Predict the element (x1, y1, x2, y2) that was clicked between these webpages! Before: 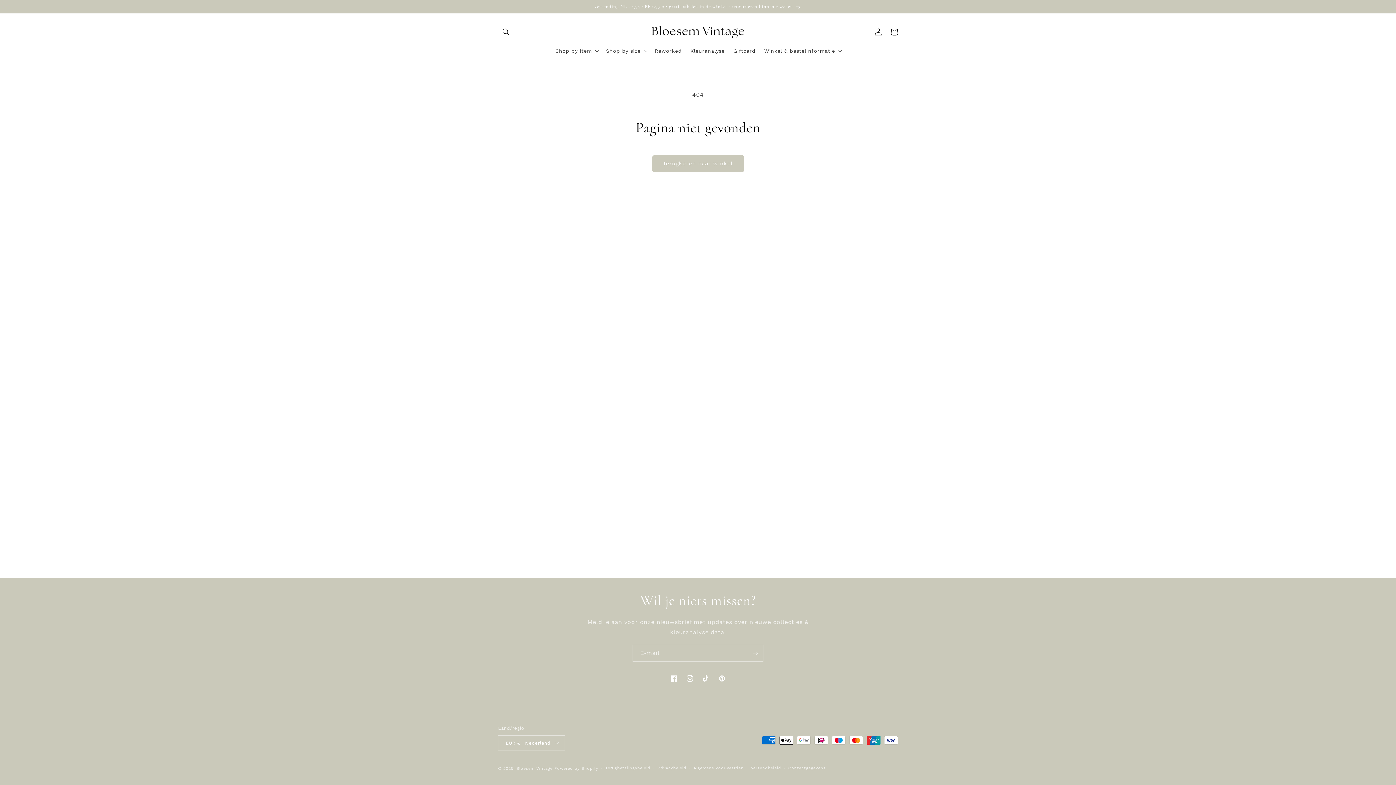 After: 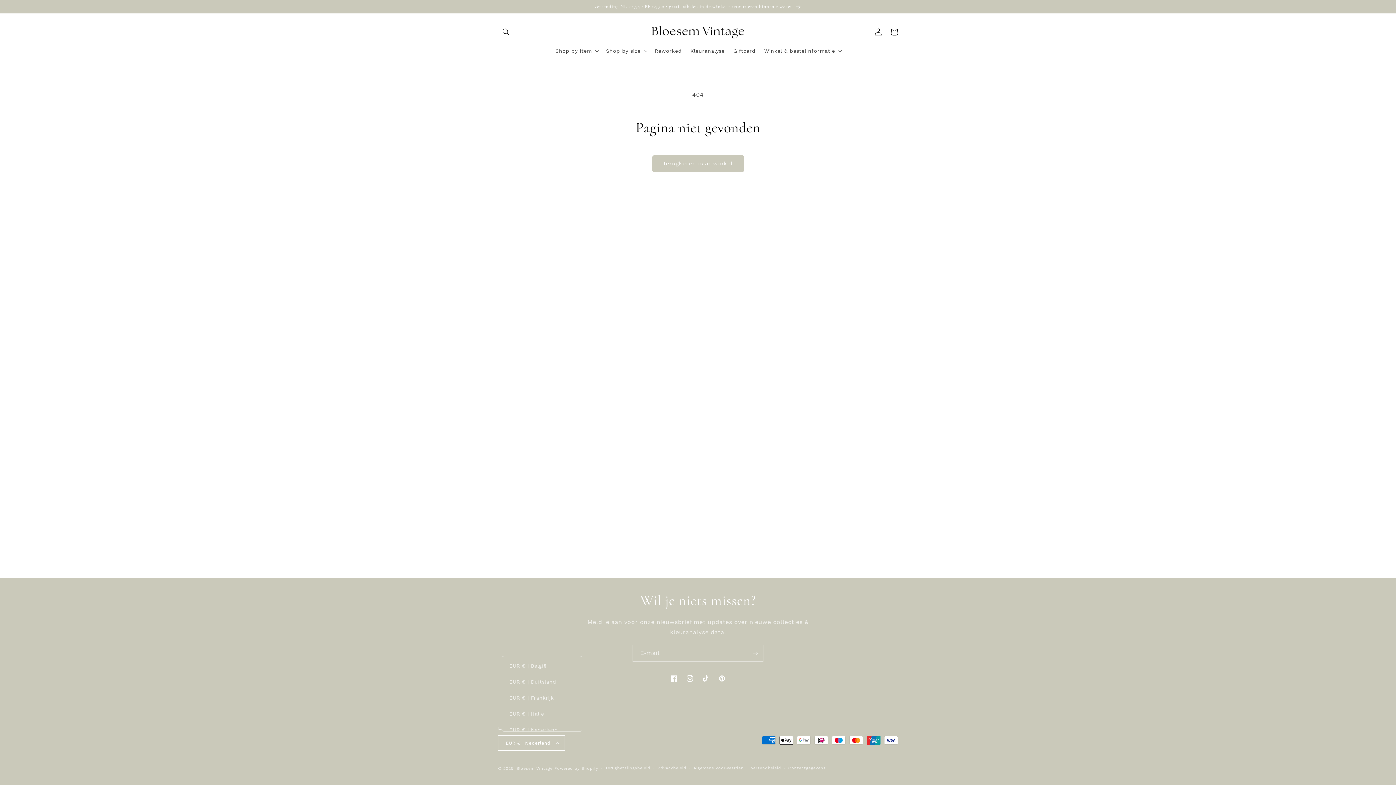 Action: label: EUR € | Nederland bbox: (498, 735, 565, 750)